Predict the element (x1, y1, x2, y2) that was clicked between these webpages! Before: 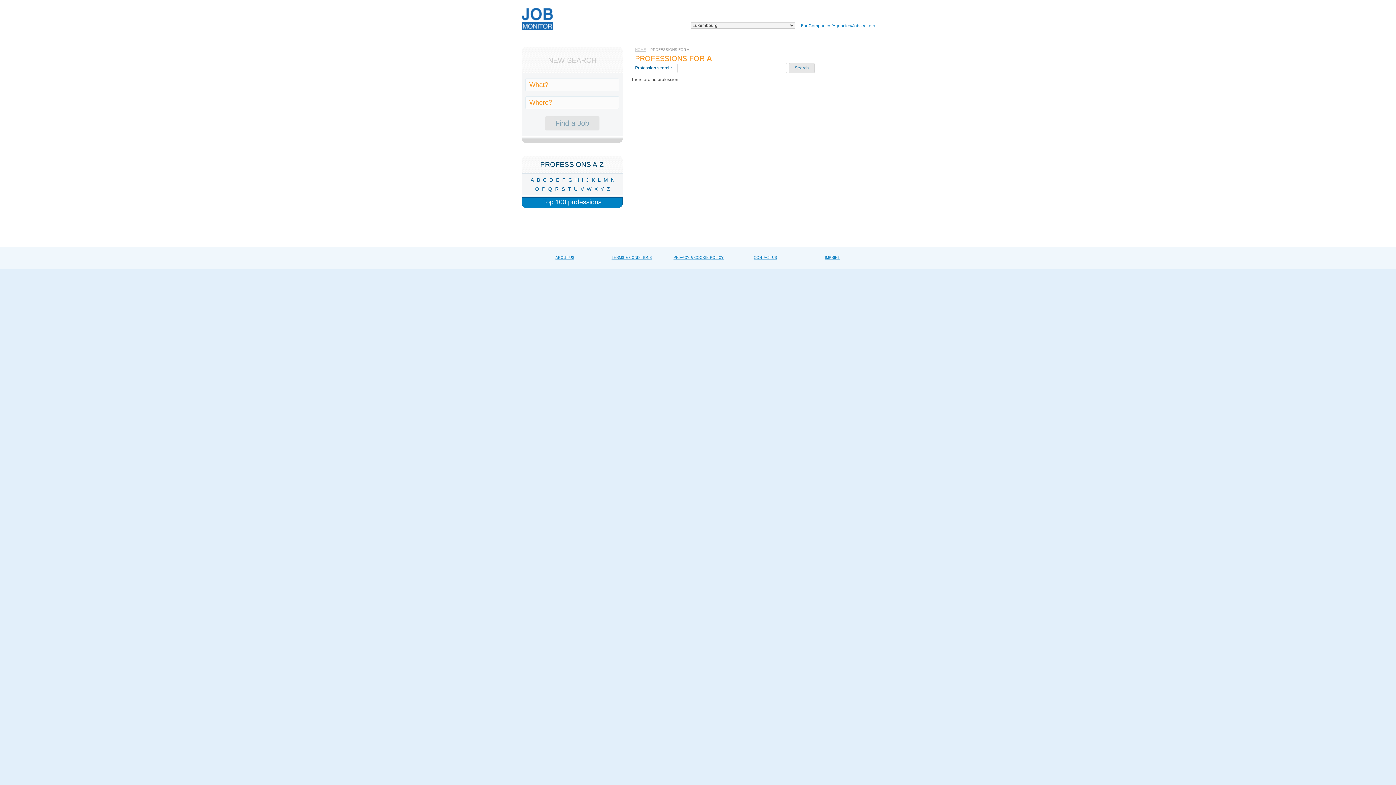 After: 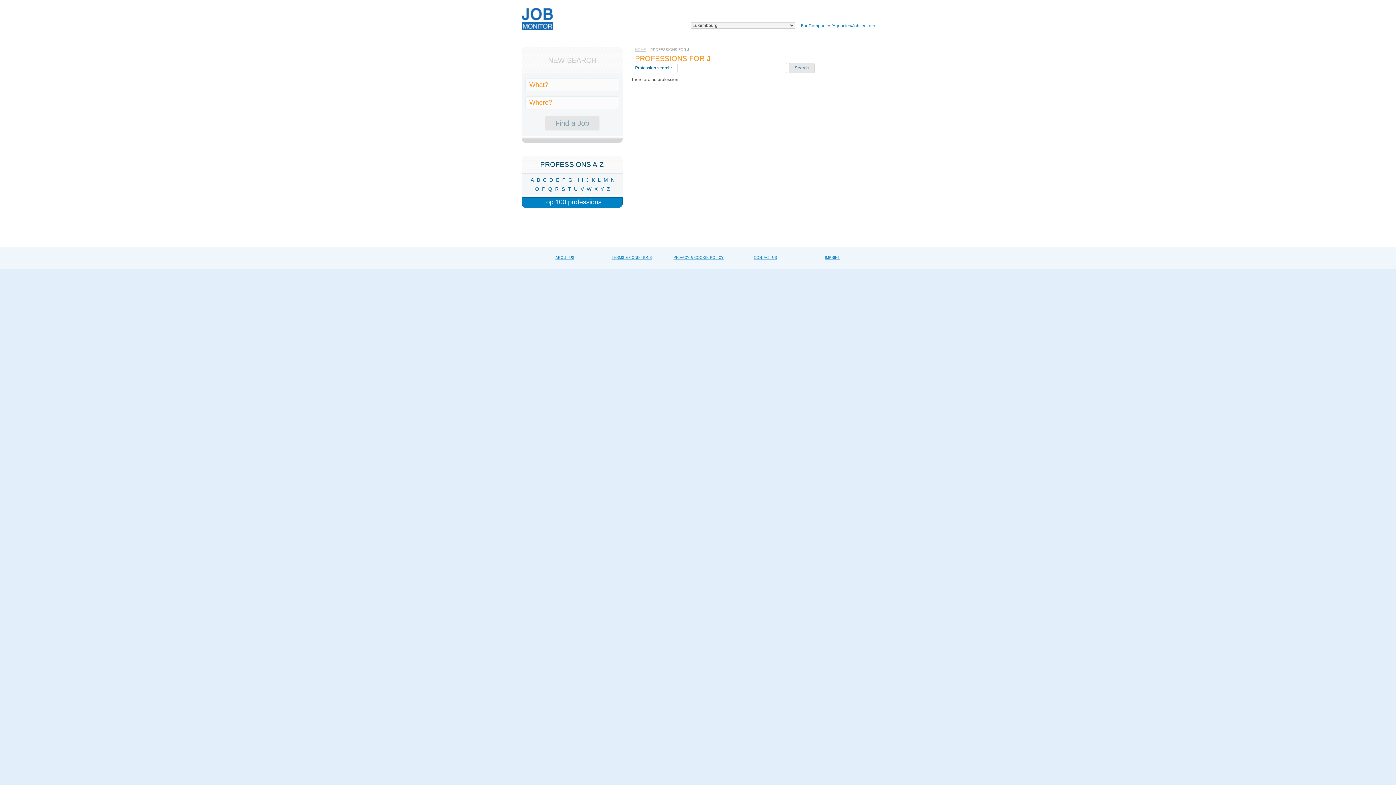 Action: label: J bbox: (586, 177, 588, 182)